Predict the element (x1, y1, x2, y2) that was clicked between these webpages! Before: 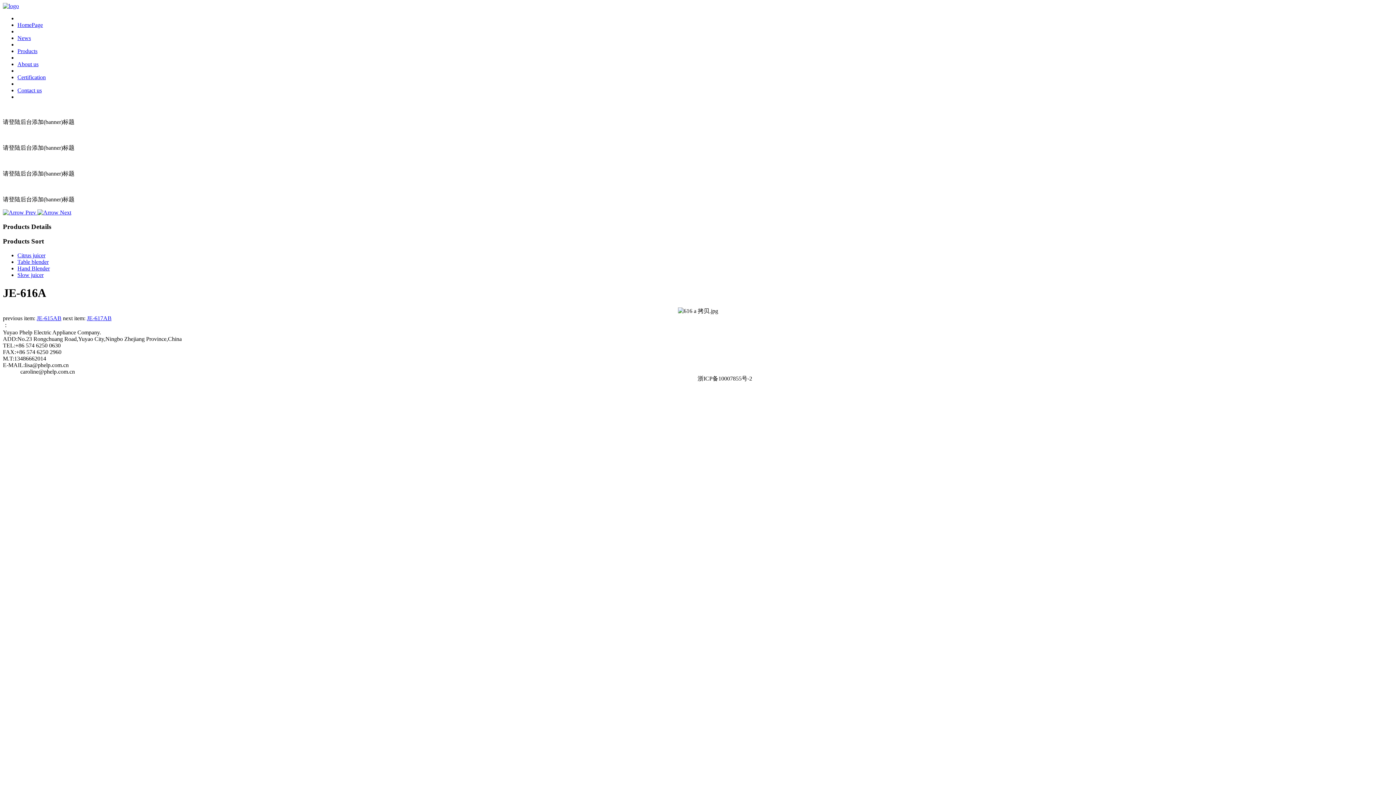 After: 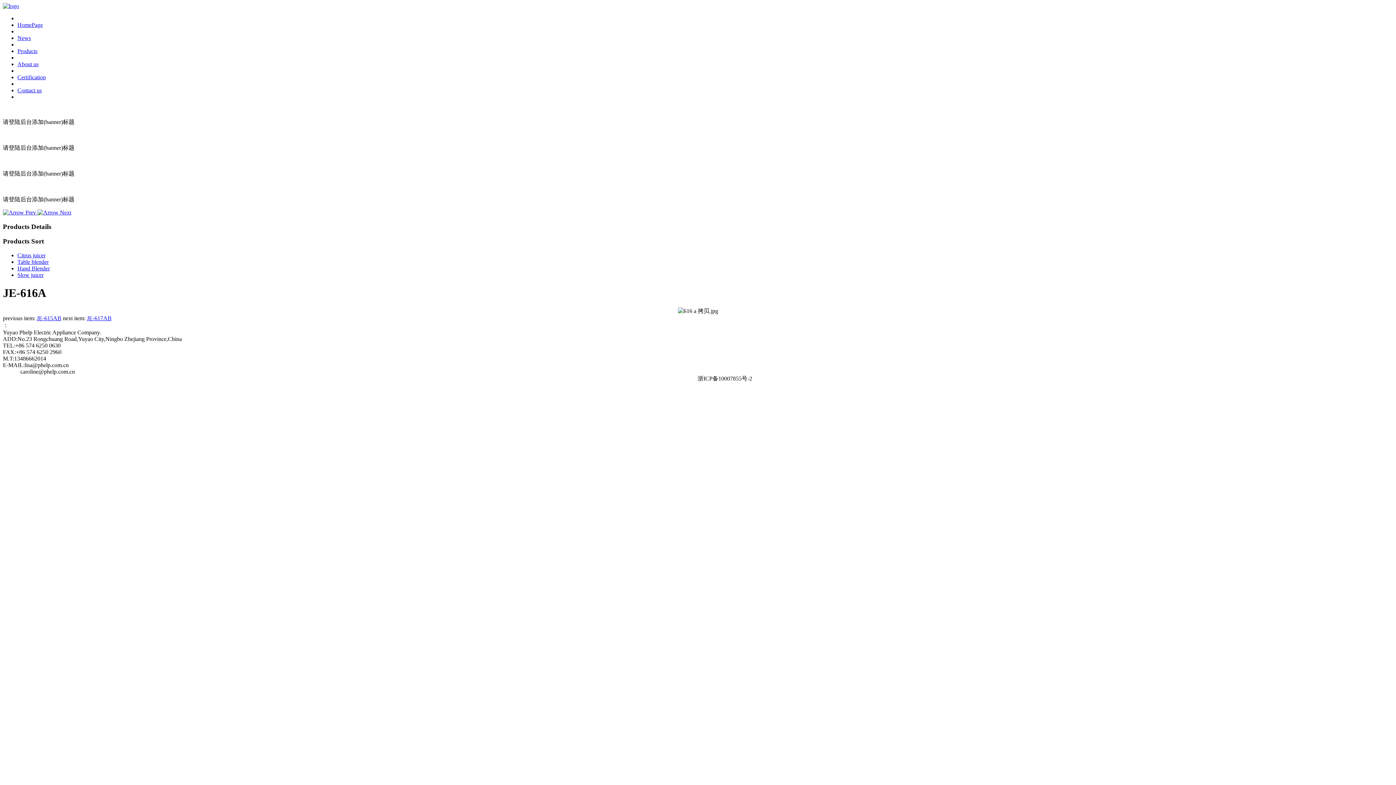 Action: bbox: (37, 209, 71, 215)